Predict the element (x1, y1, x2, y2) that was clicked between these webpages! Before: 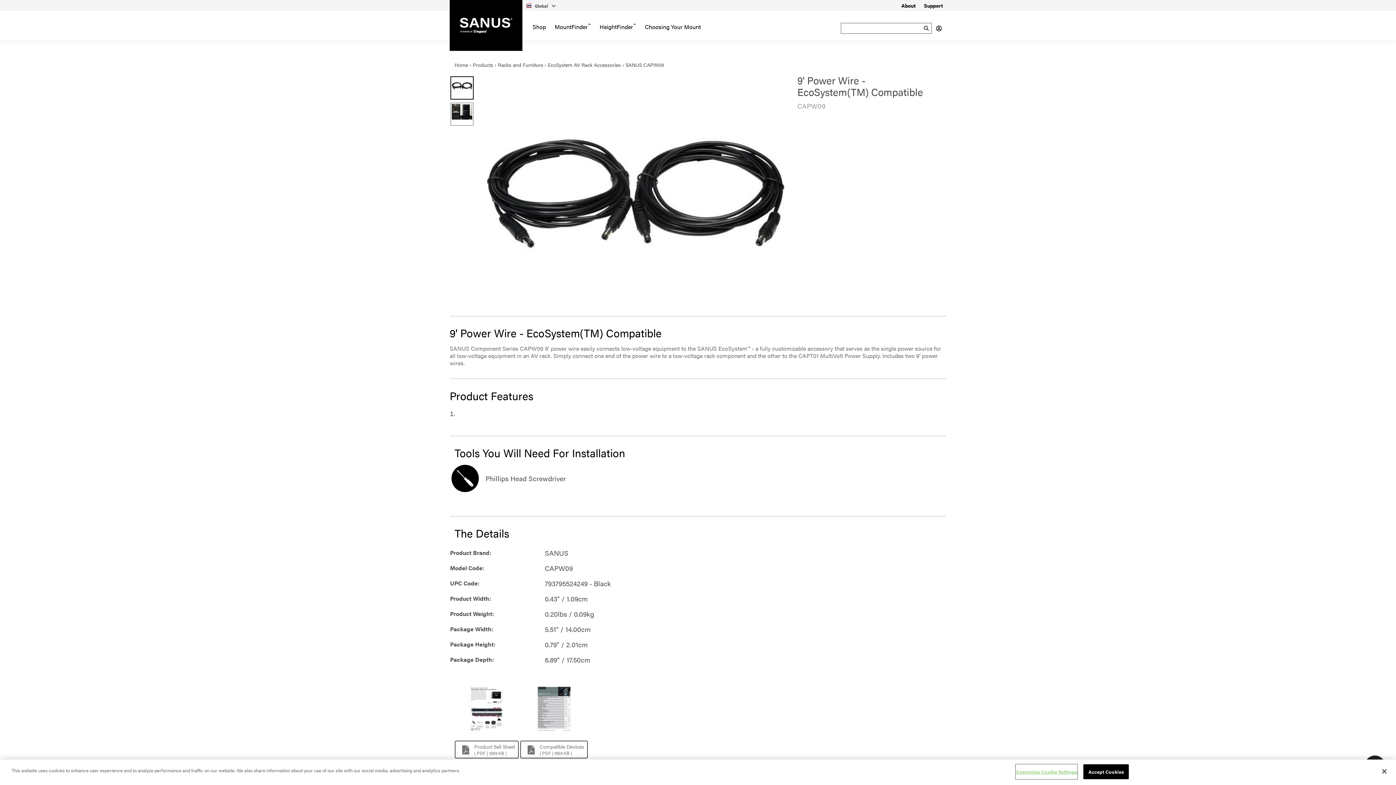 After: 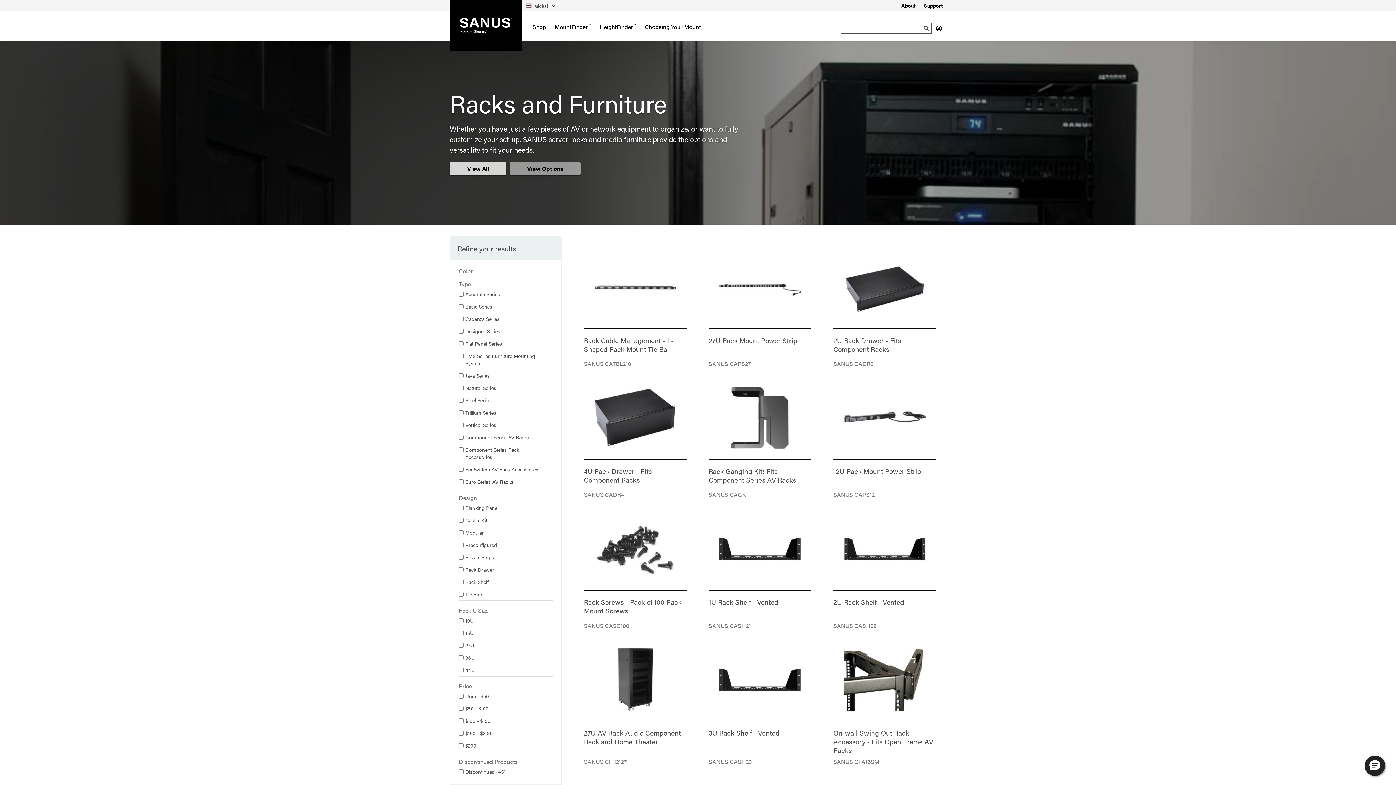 Action: bbox: (498, 61, 543, 68) label: Racks and Furniture